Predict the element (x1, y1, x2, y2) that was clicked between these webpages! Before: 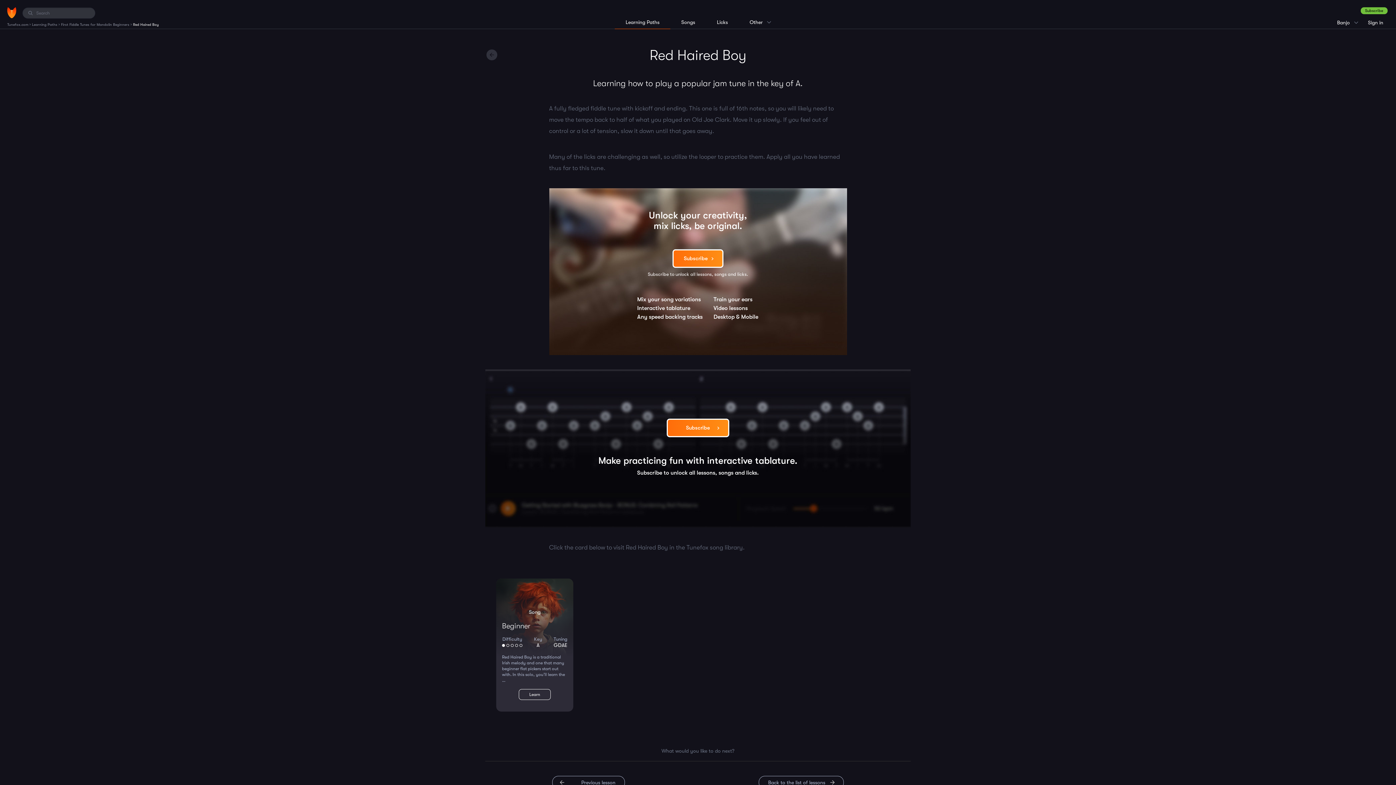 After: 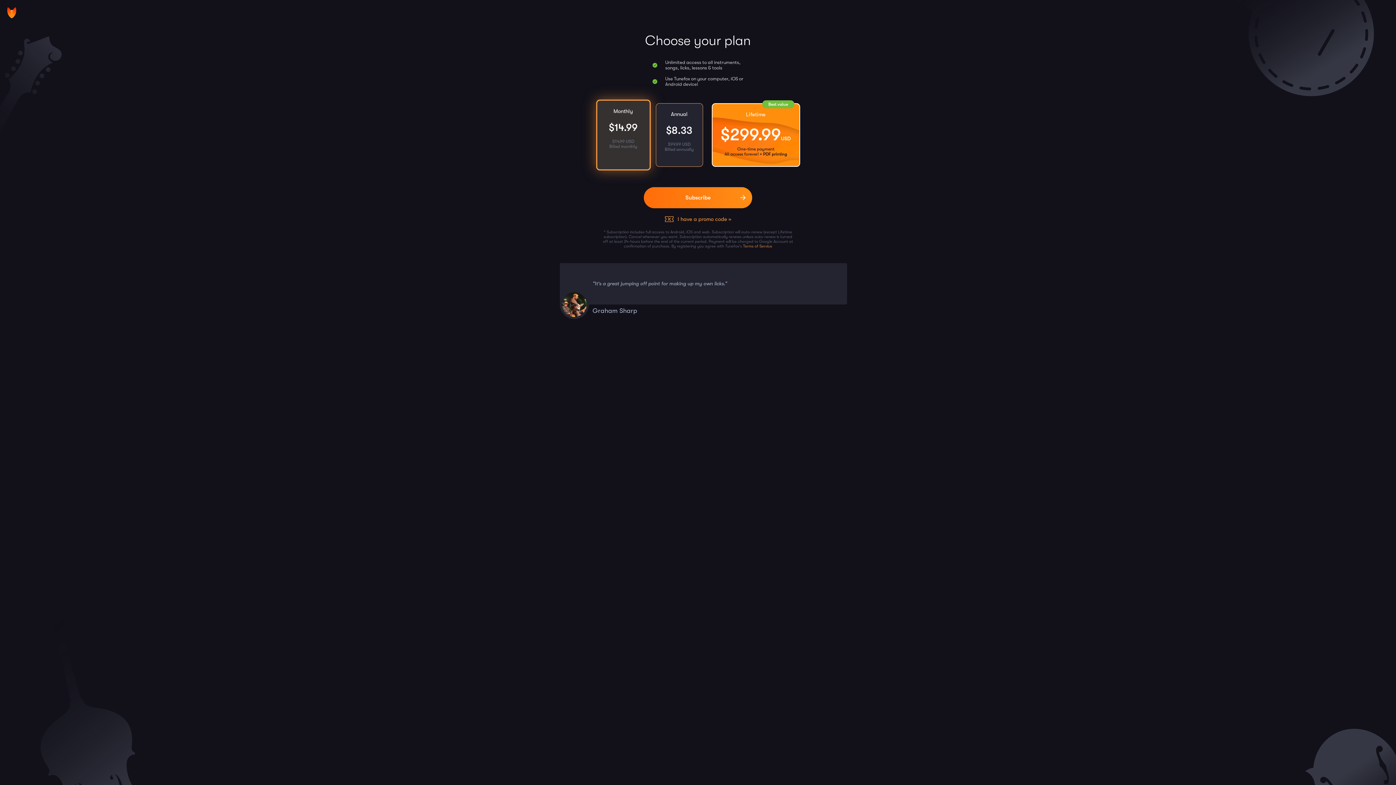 Action: label: Subscribe bbox: (1361, 7, 1388, 14)